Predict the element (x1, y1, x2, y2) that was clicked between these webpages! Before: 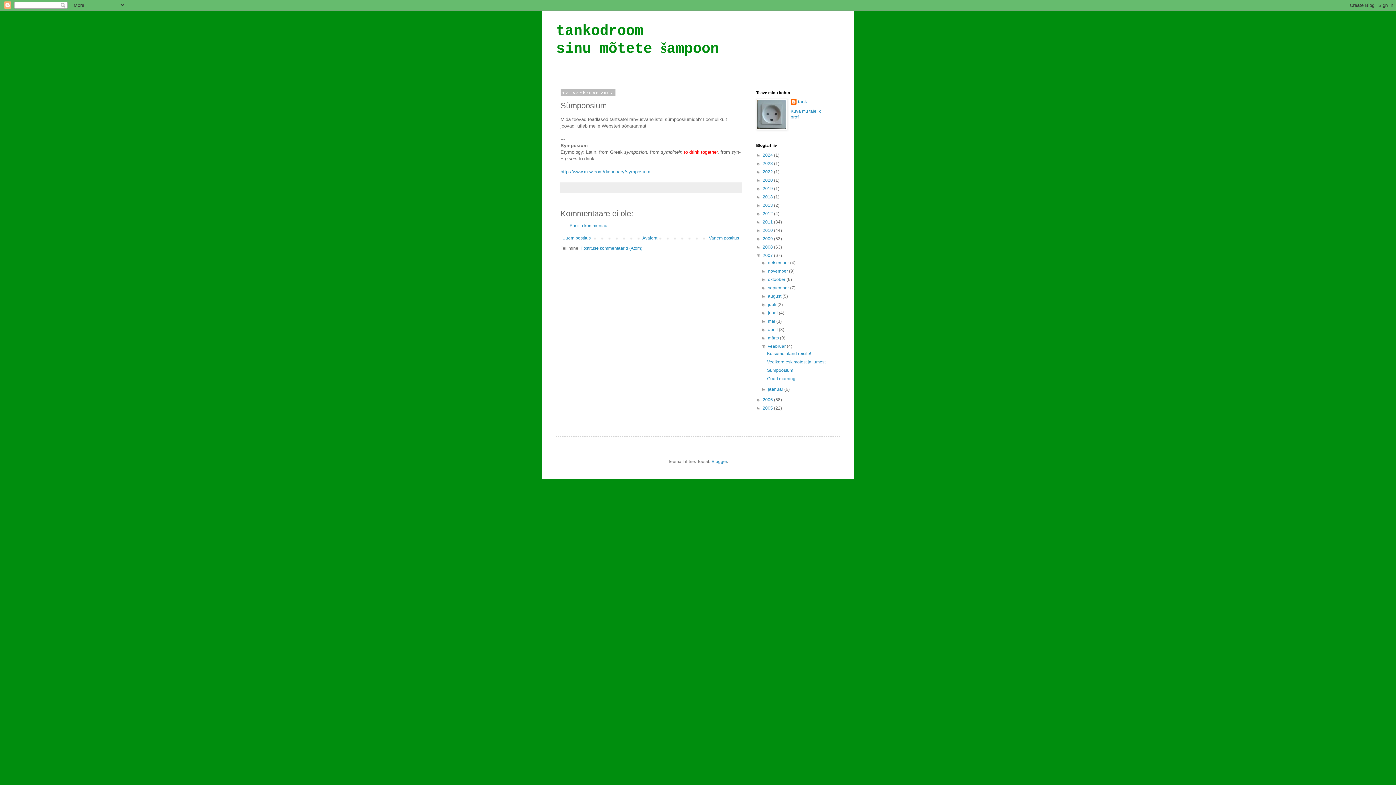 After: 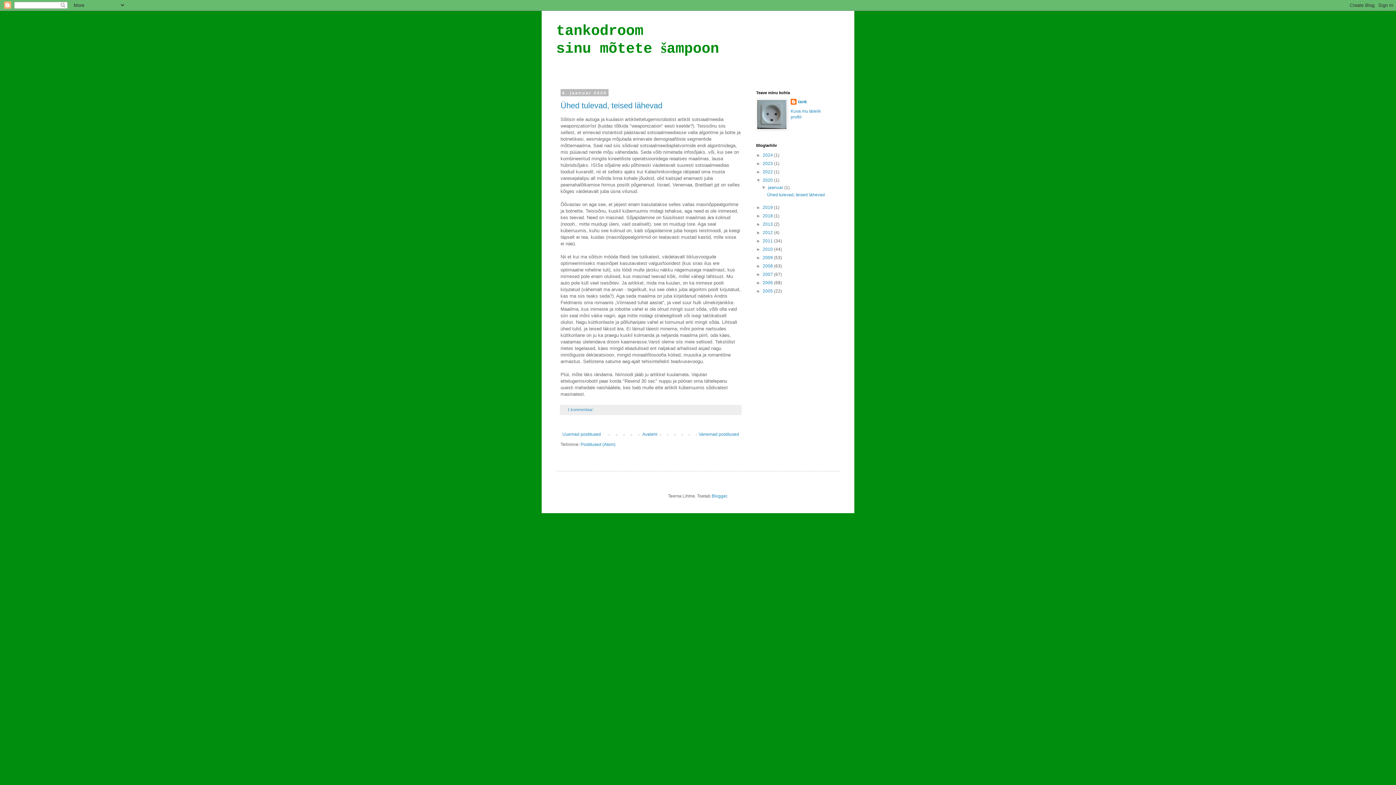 Action: label: 2020  bbox: (762, 177, 774, 182)